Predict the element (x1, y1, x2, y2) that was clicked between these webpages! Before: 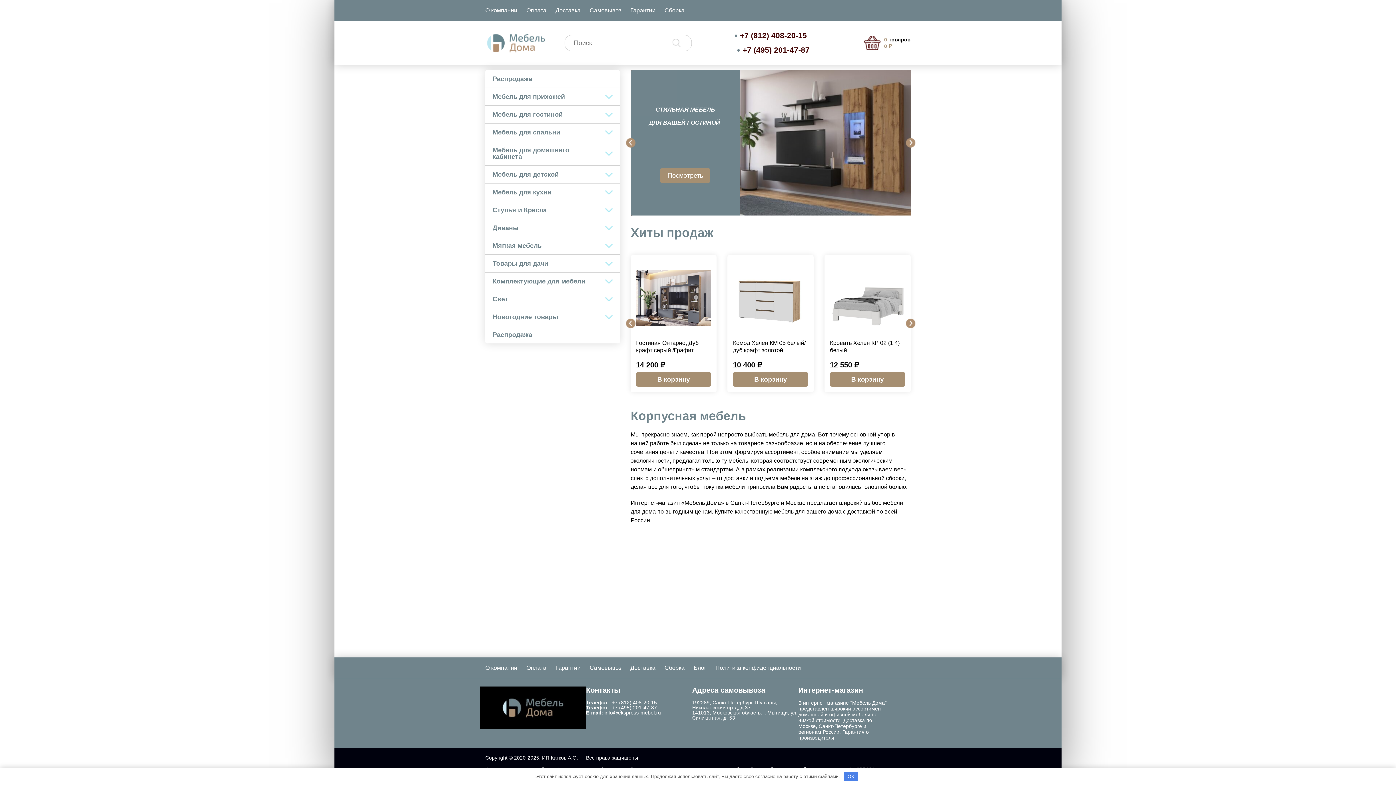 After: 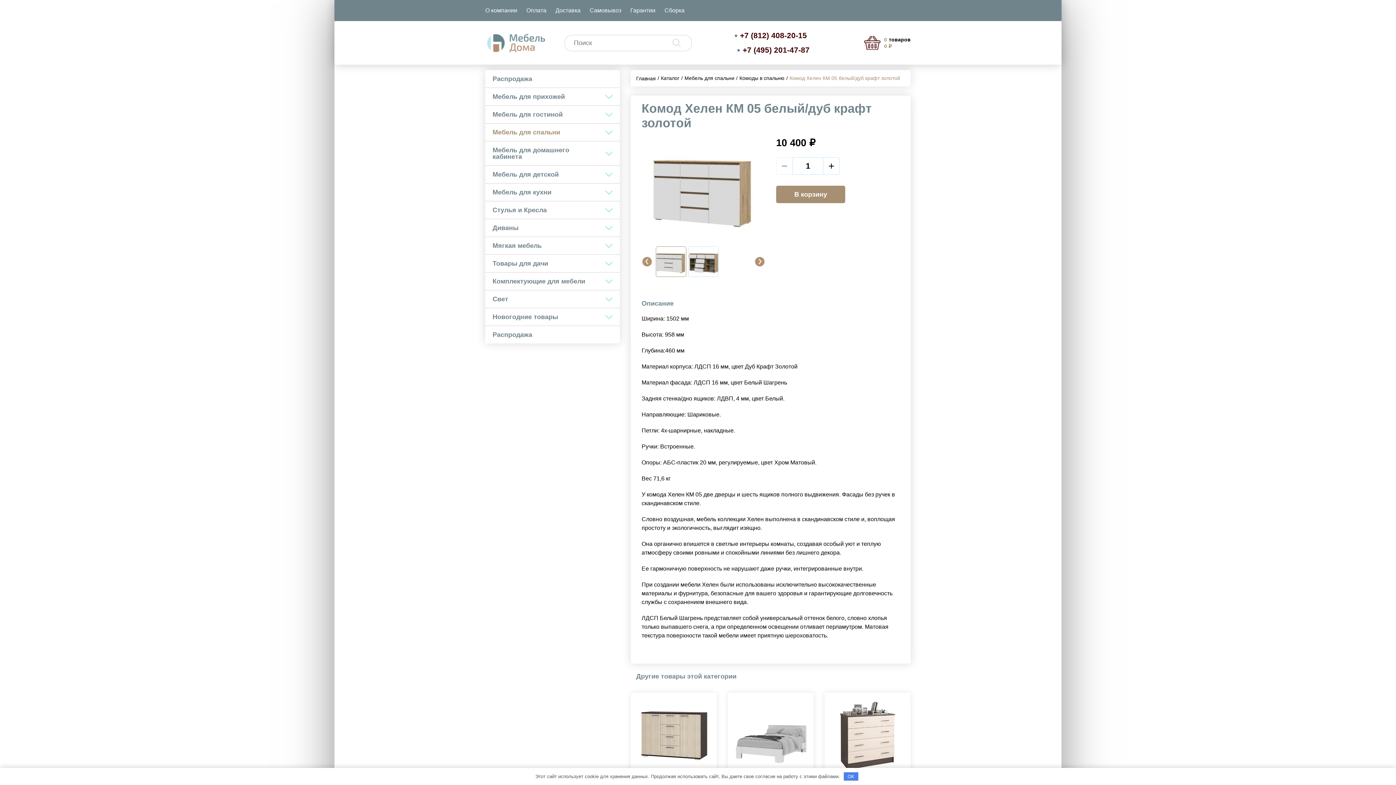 Action: bbox: (733, 260, 808, 372) label: Комод Хелен КМ 05 белый/дуб крафт золотой
10 400 ₽